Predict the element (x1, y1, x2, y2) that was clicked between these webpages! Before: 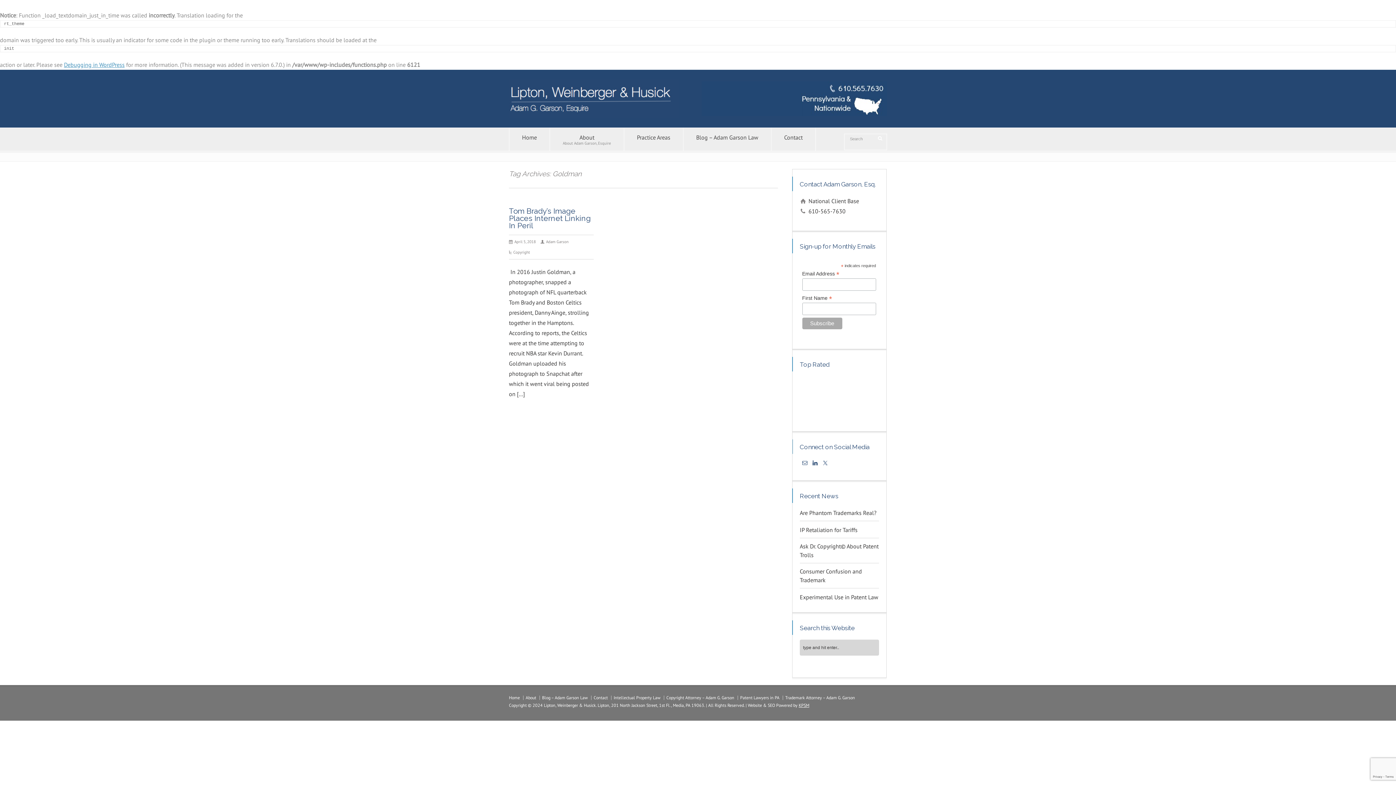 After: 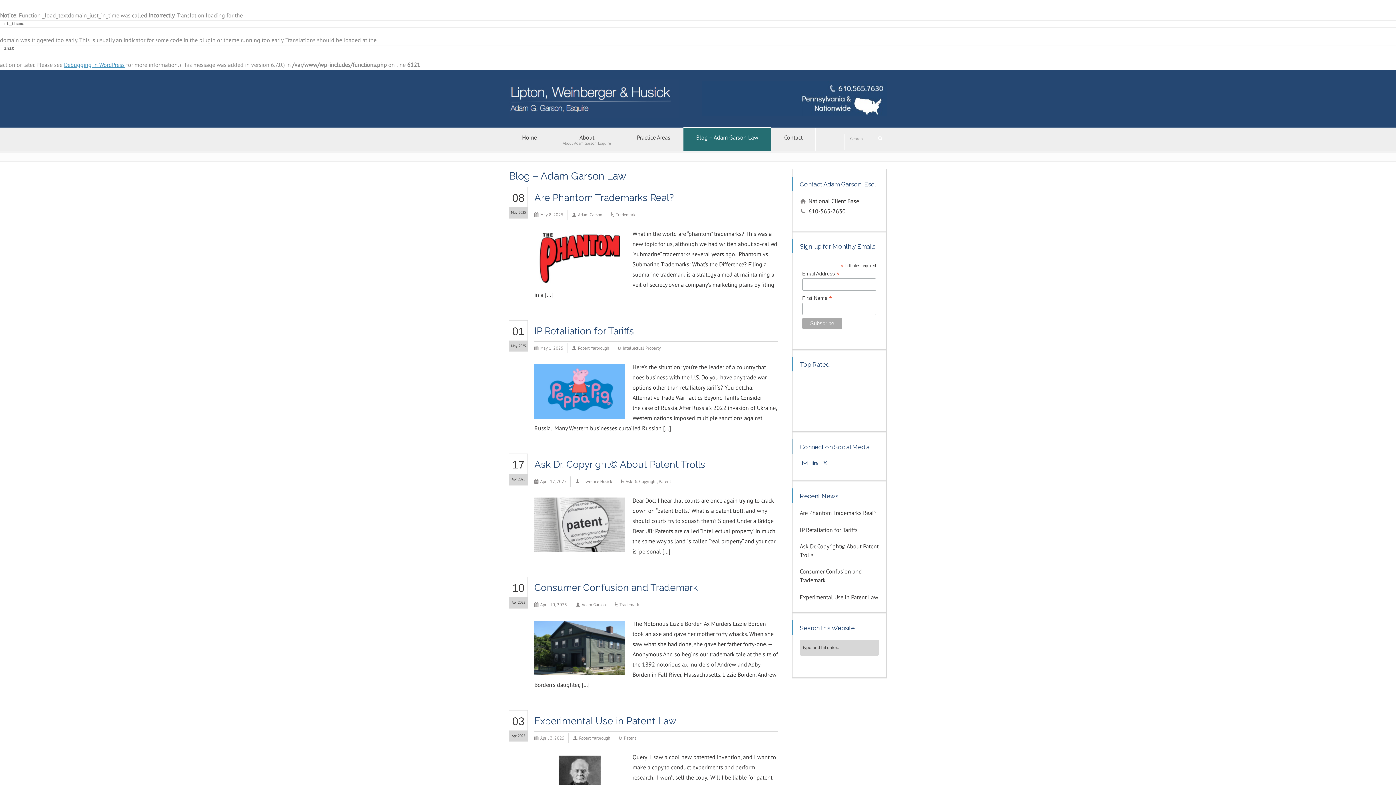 Action: label: Blog – Adam Garson Law
  bbox: (683, 128, 771, 150)